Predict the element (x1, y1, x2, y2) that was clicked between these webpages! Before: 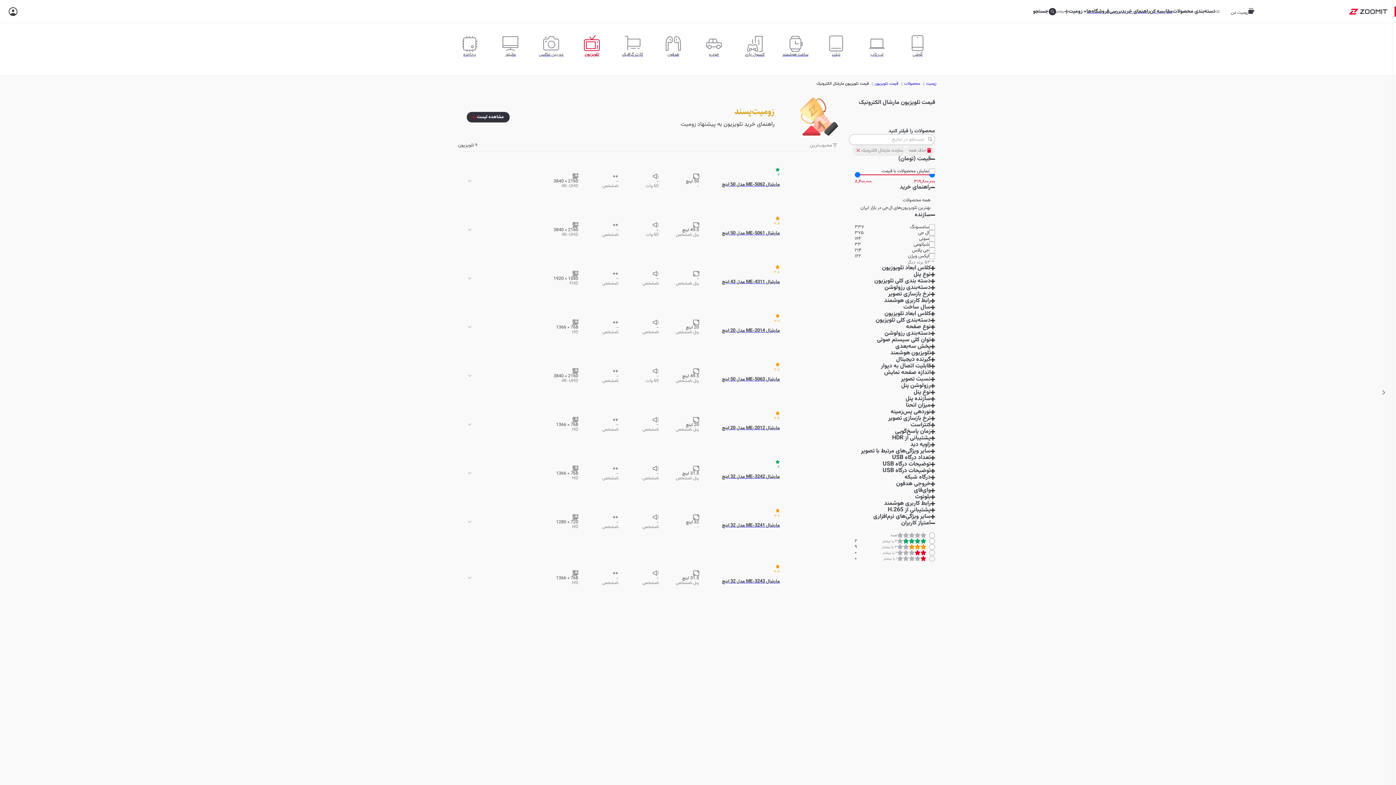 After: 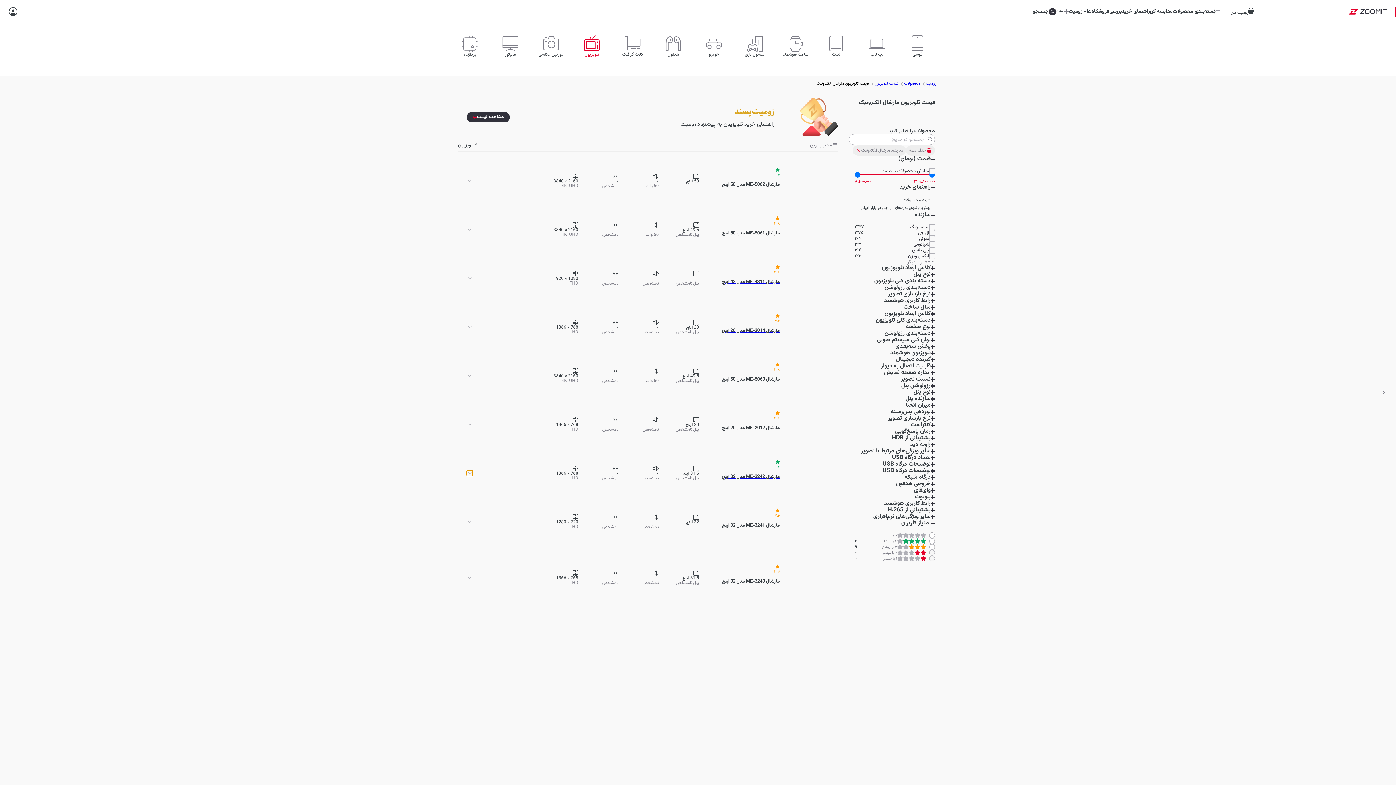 Action: bbox: (466, 470, 472, 476)